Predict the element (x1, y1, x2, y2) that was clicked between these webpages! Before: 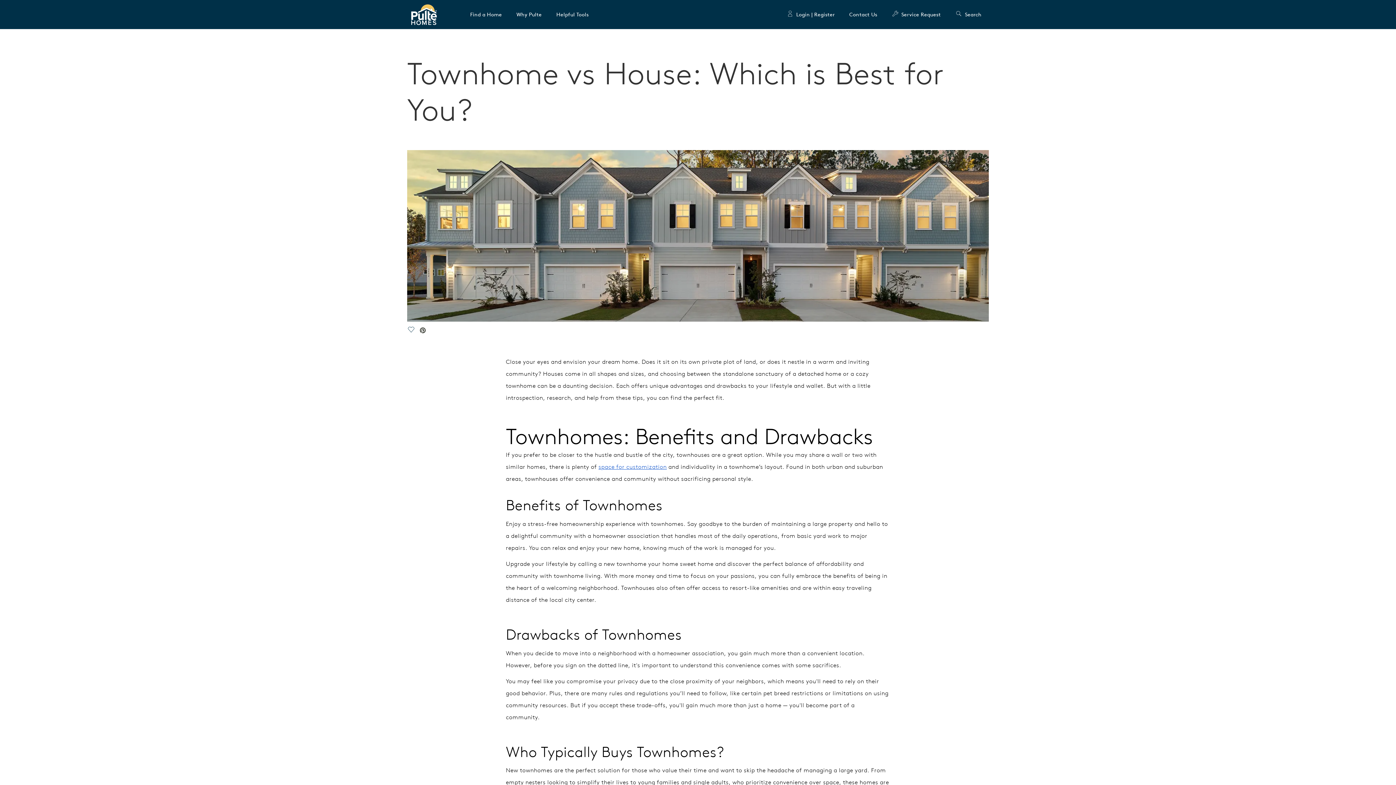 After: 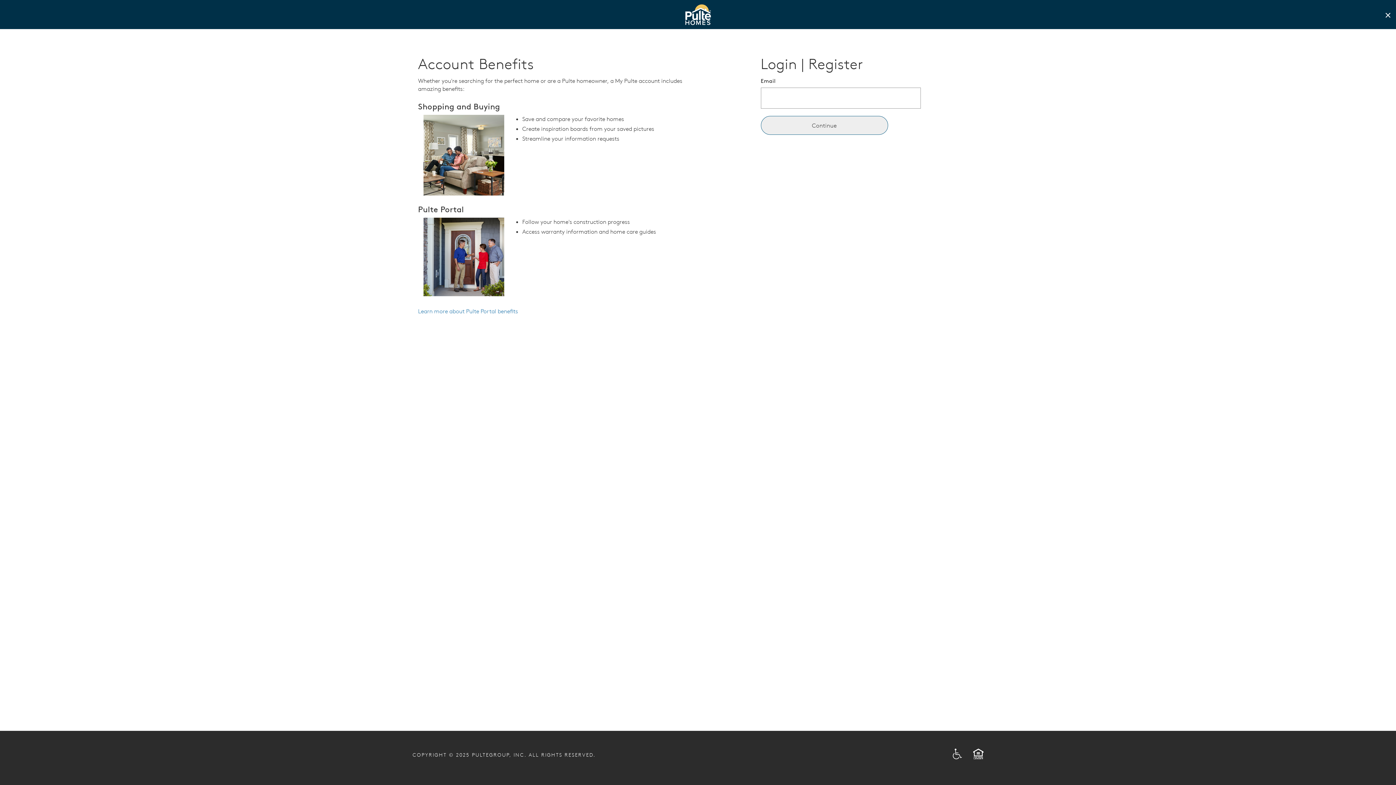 Action: bbox: (786, 10, 834, 18) label: Login | Register